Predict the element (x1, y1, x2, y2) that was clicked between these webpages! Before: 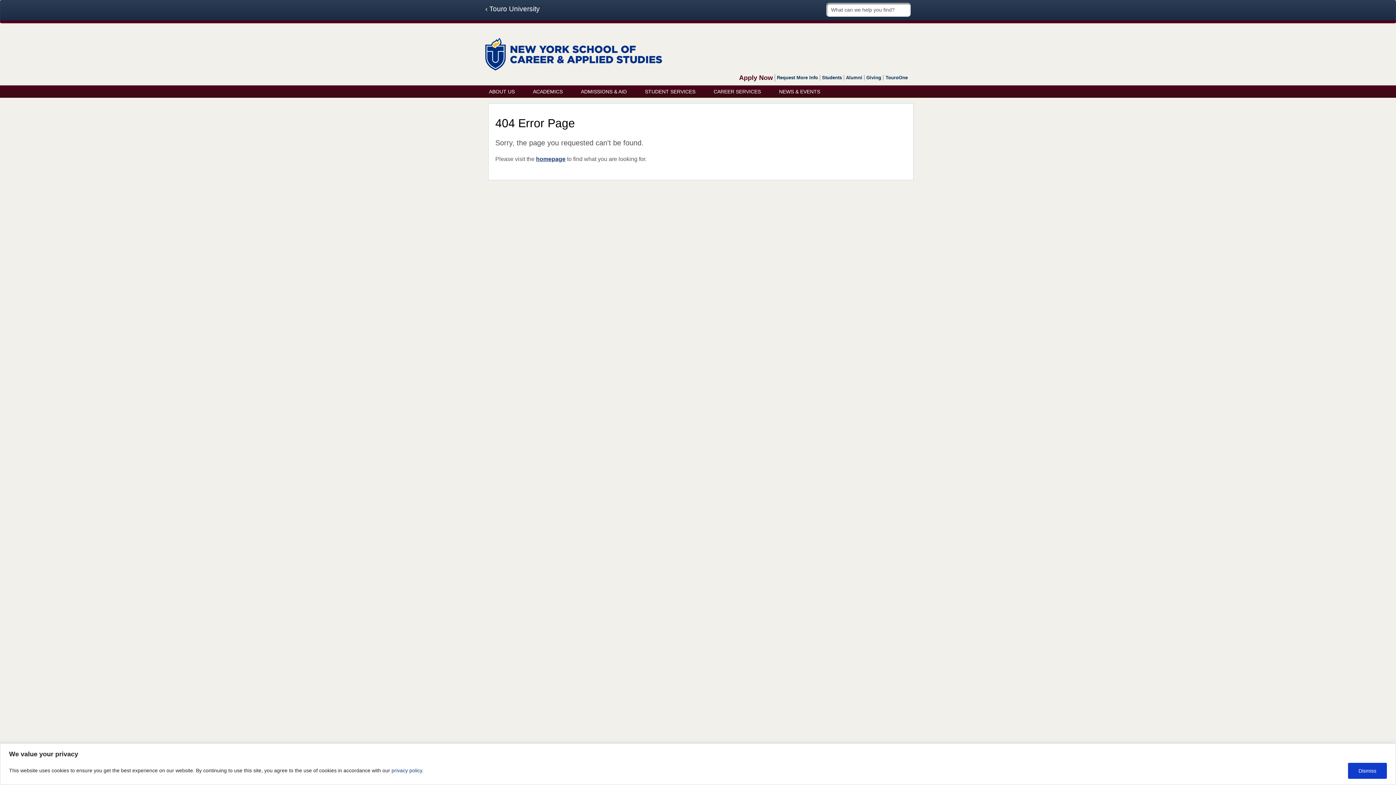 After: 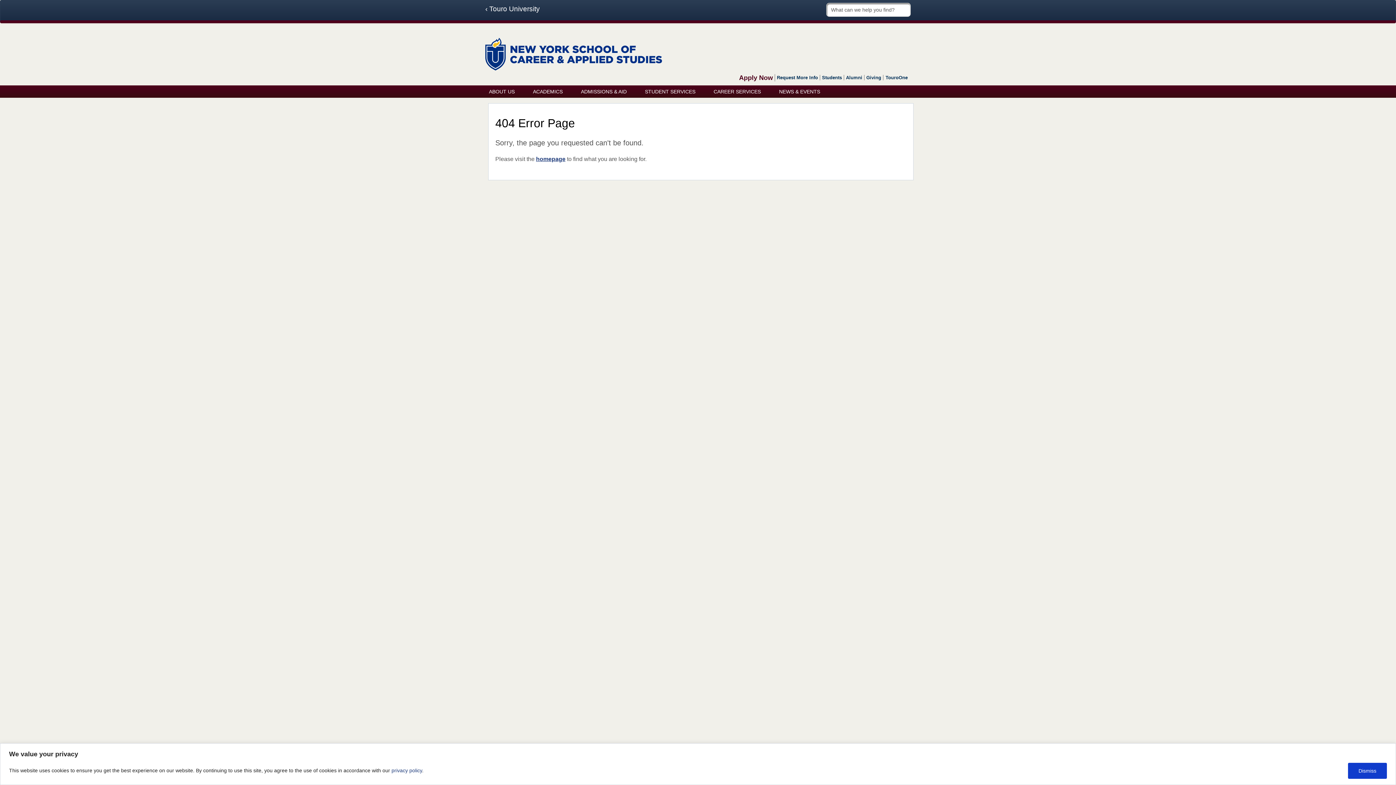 Action: bbox: (737, 74, 775, 81) label: Apply Now